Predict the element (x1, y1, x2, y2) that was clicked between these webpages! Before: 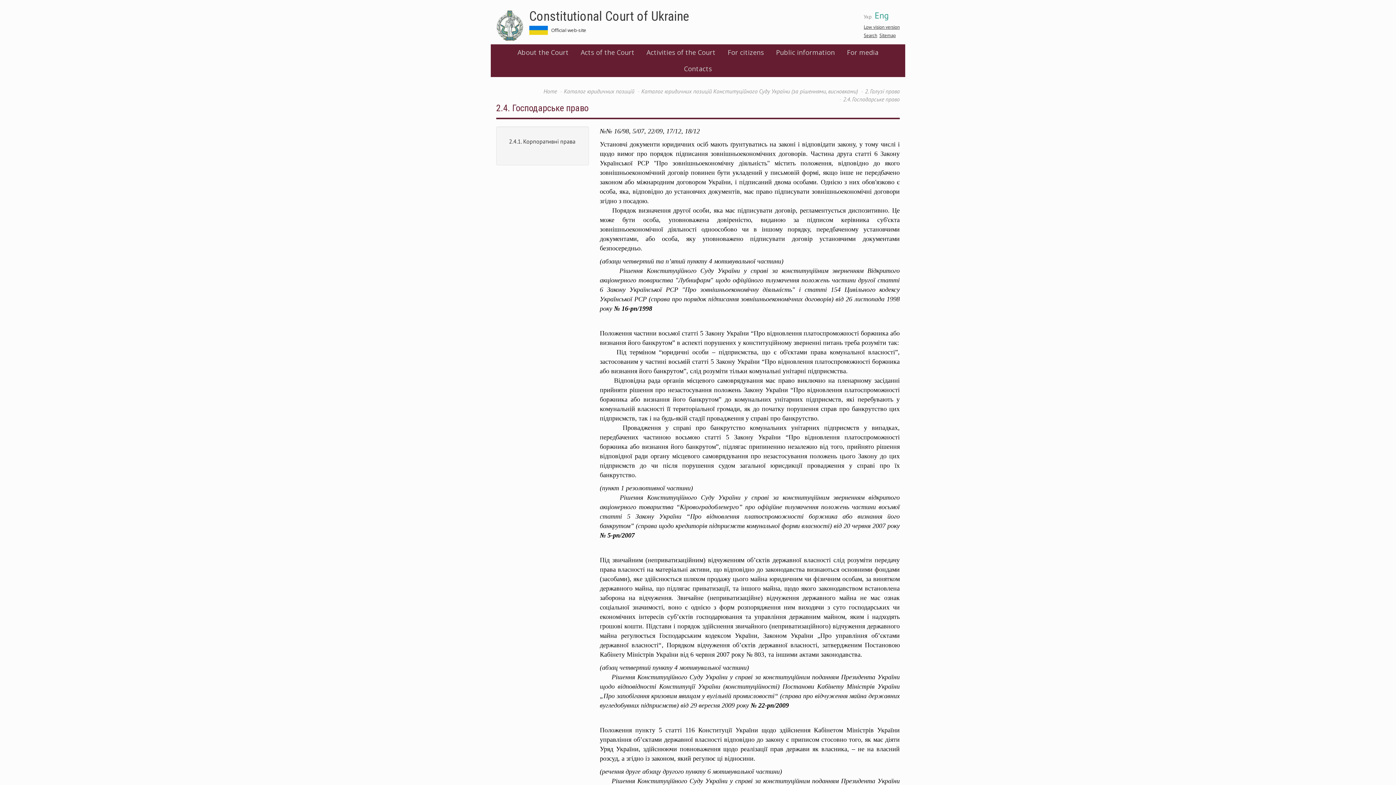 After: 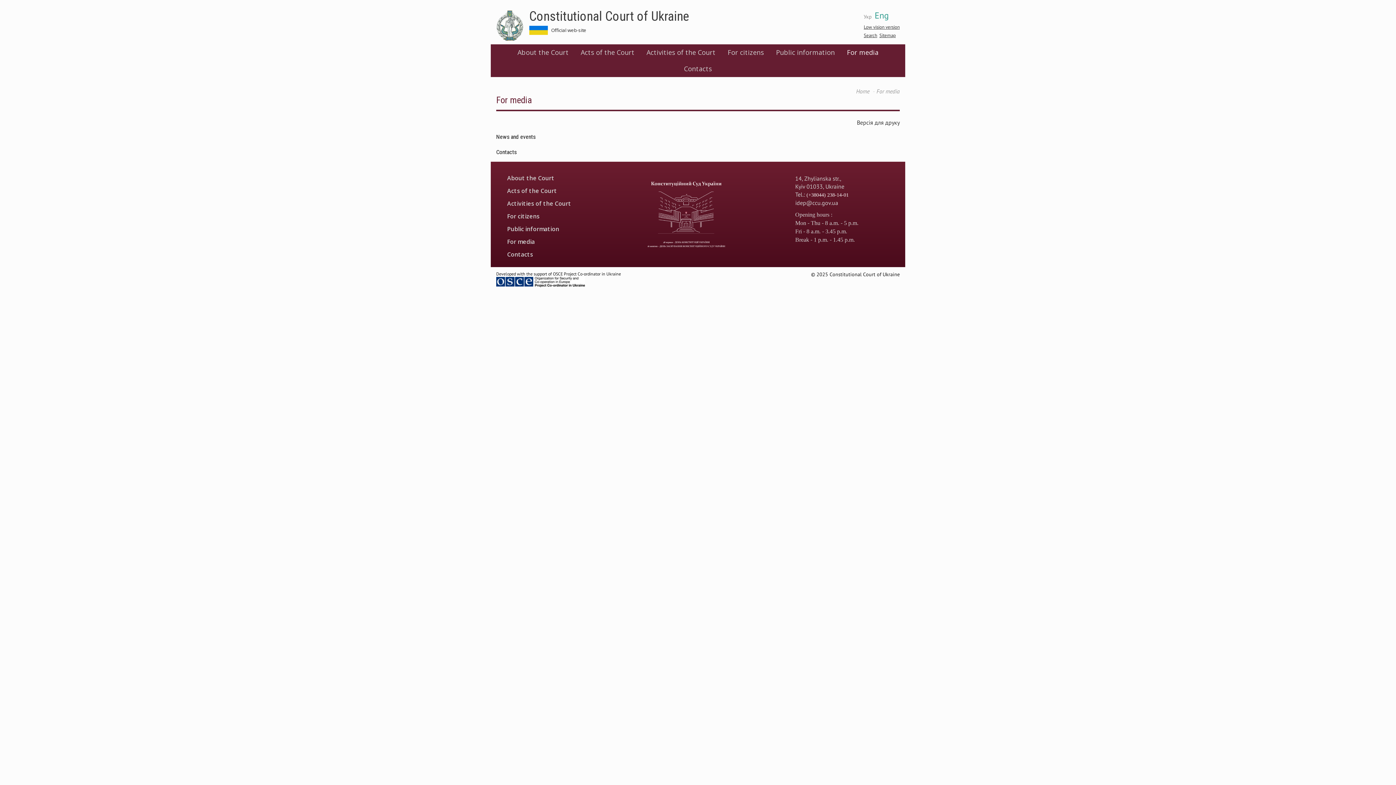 Action: bbox: (841, 44, 884, 60) label: For media